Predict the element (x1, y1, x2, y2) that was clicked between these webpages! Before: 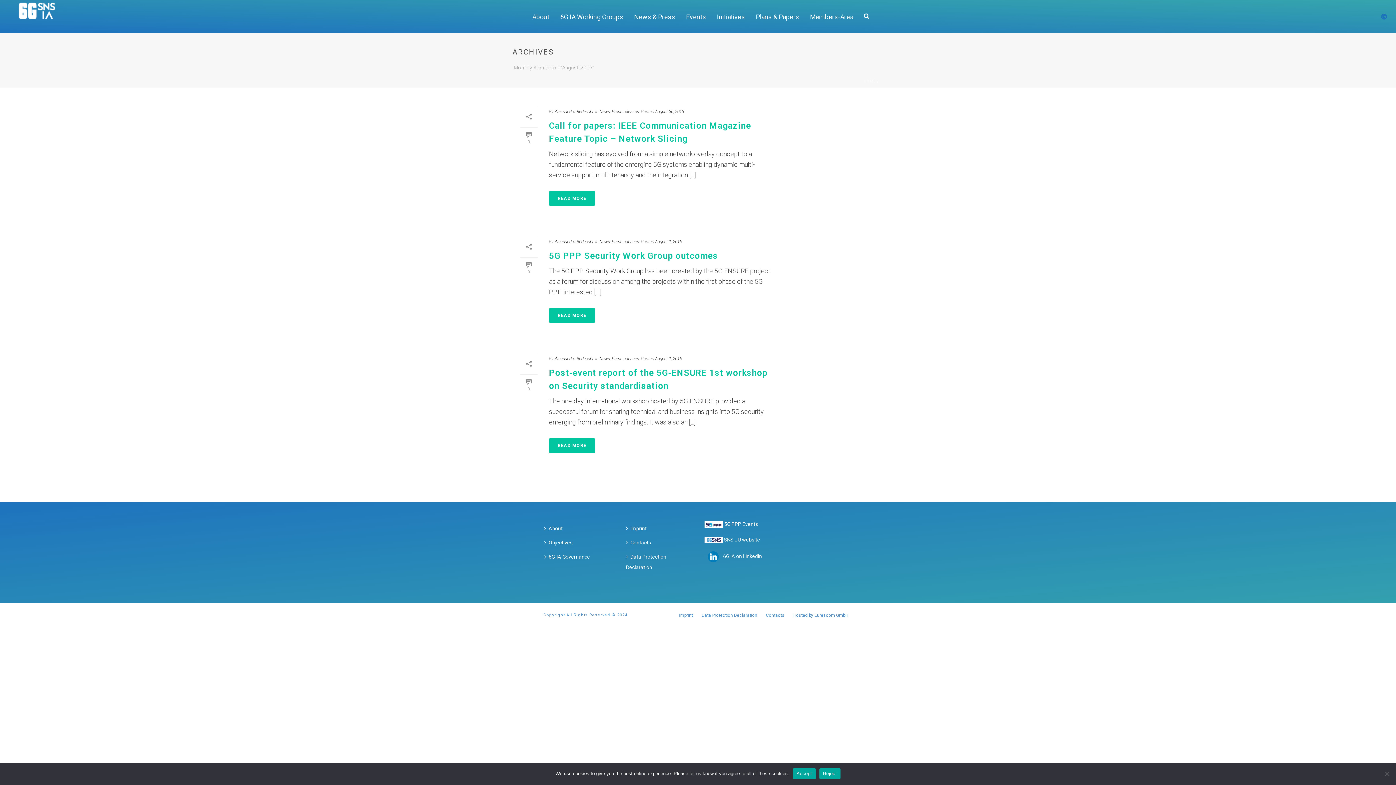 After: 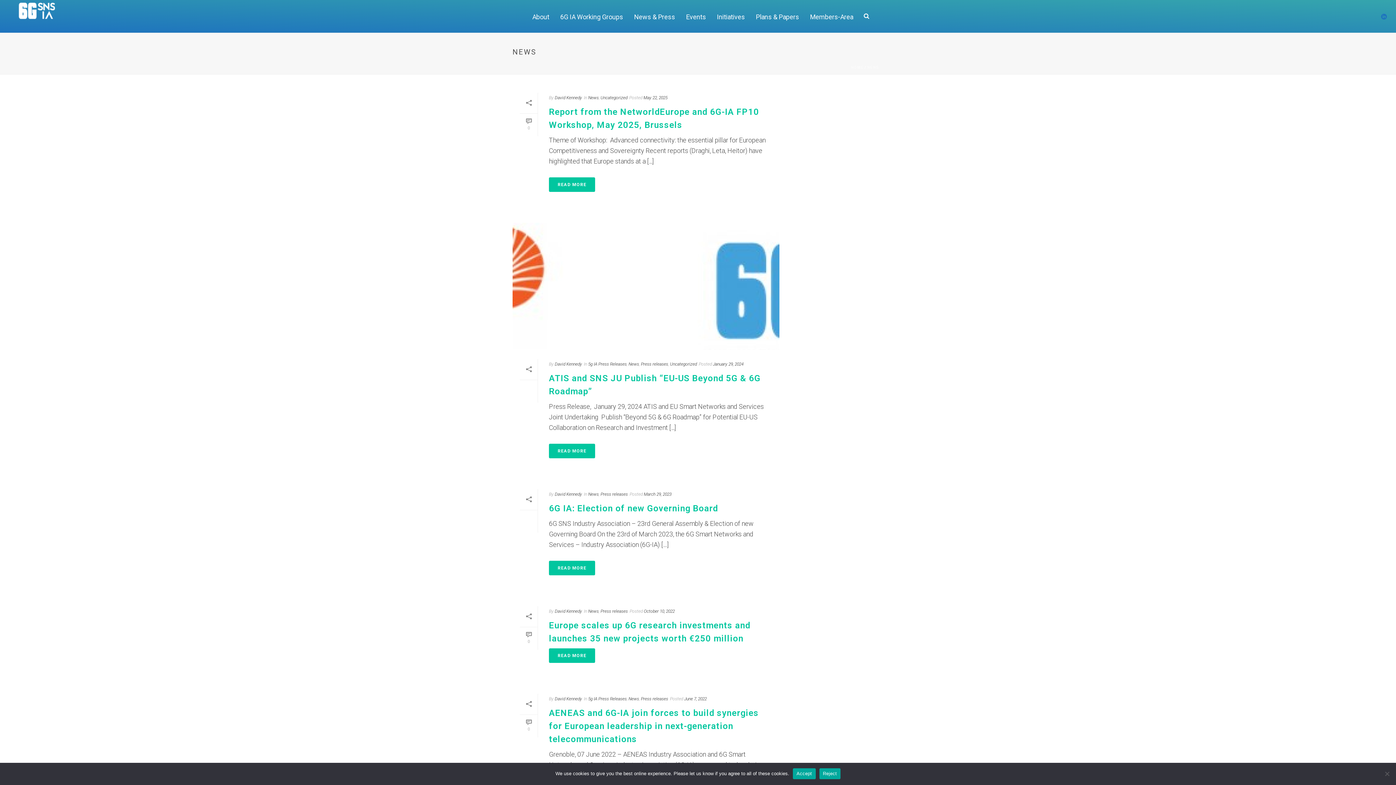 Action: label: News bbox: (599, 356, 610, 361)